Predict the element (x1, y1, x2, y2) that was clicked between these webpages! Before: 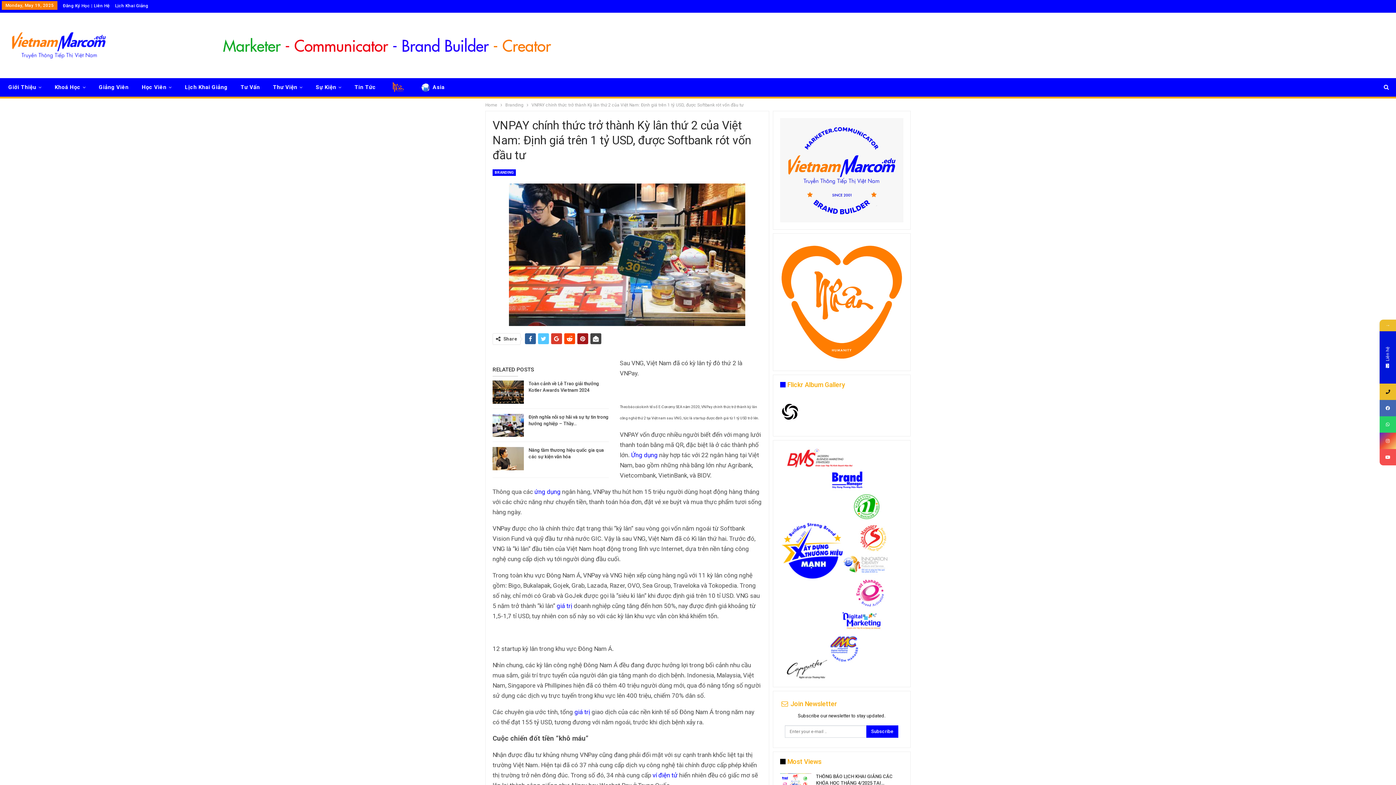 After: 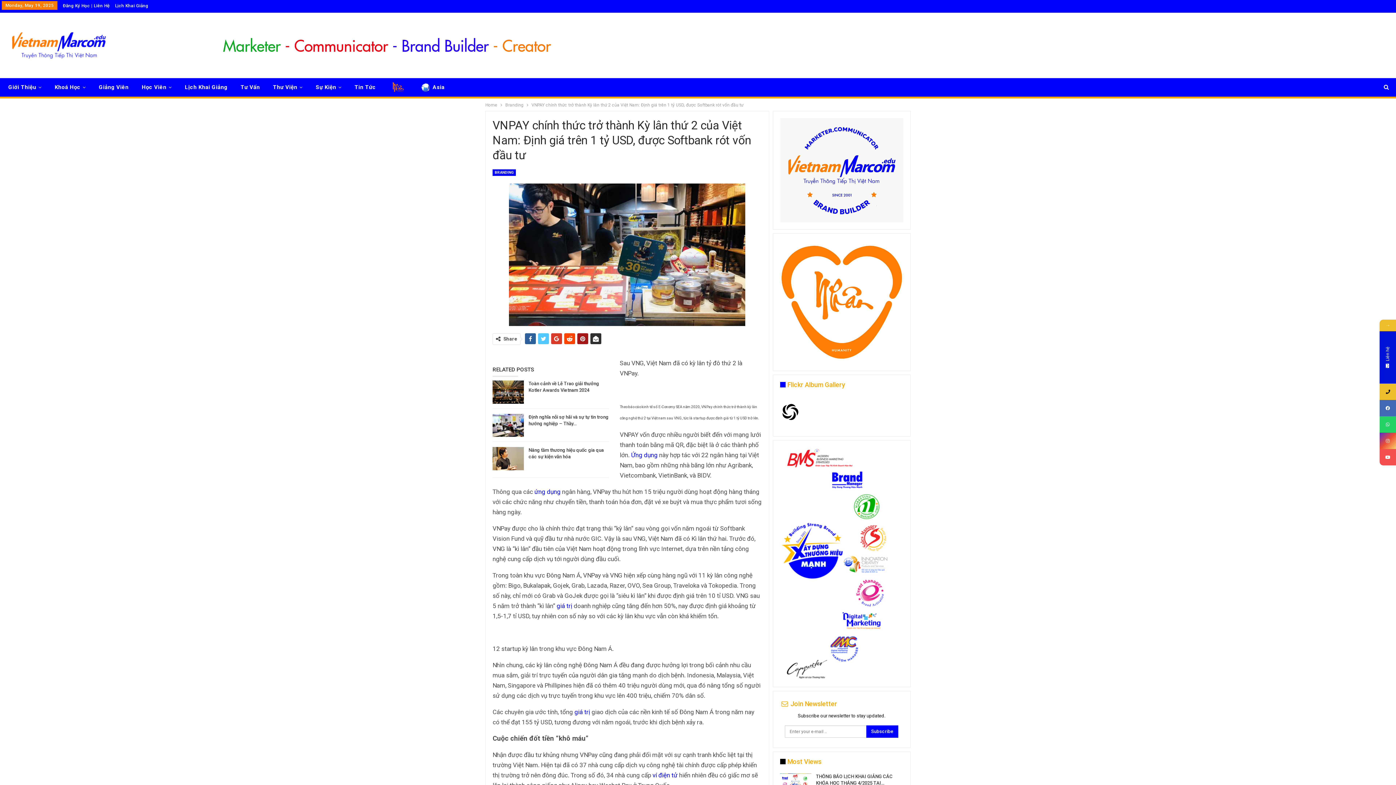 Action: bbox: (590, 333, 601, 344)